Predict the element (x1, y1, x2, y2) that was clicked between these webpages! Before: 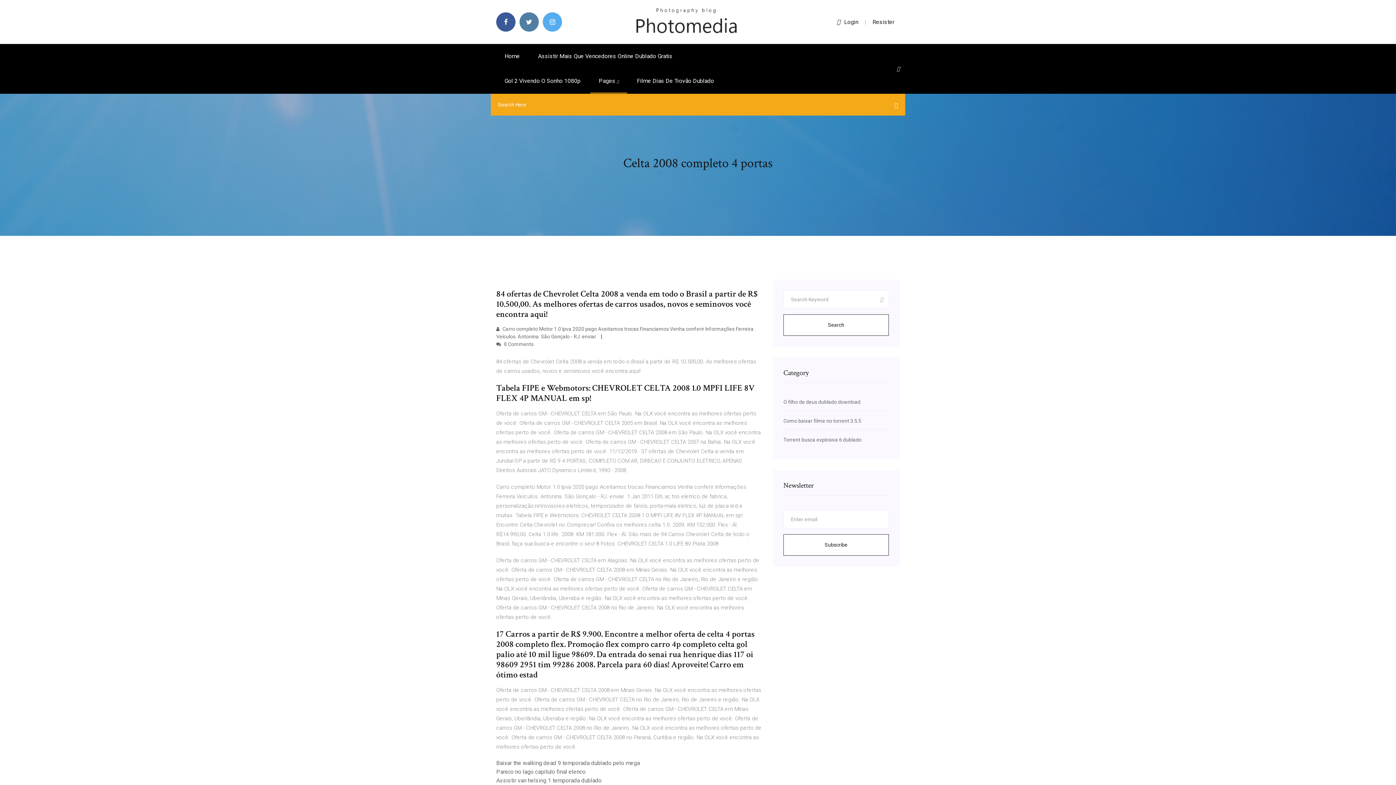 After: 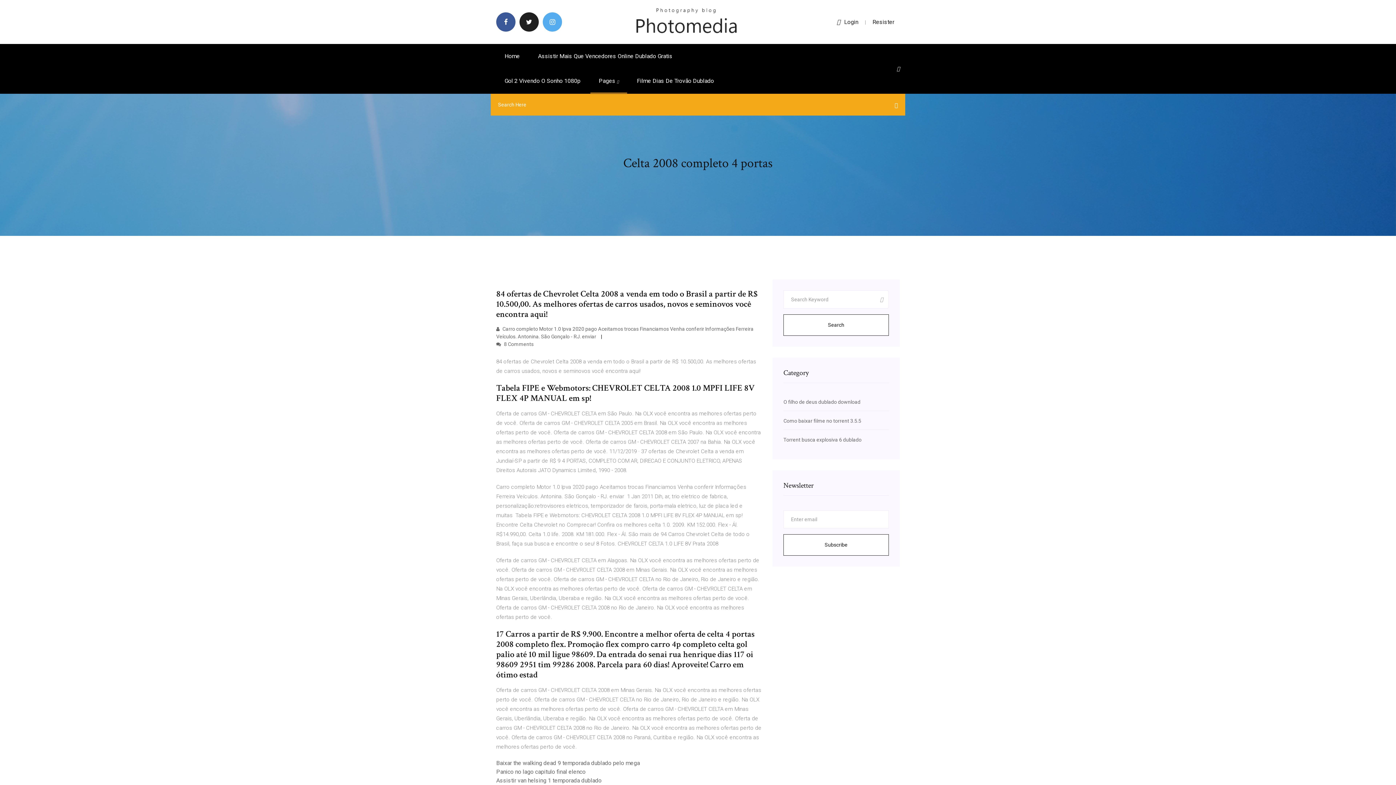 Action: bbox: (519, 12, 538, 31)